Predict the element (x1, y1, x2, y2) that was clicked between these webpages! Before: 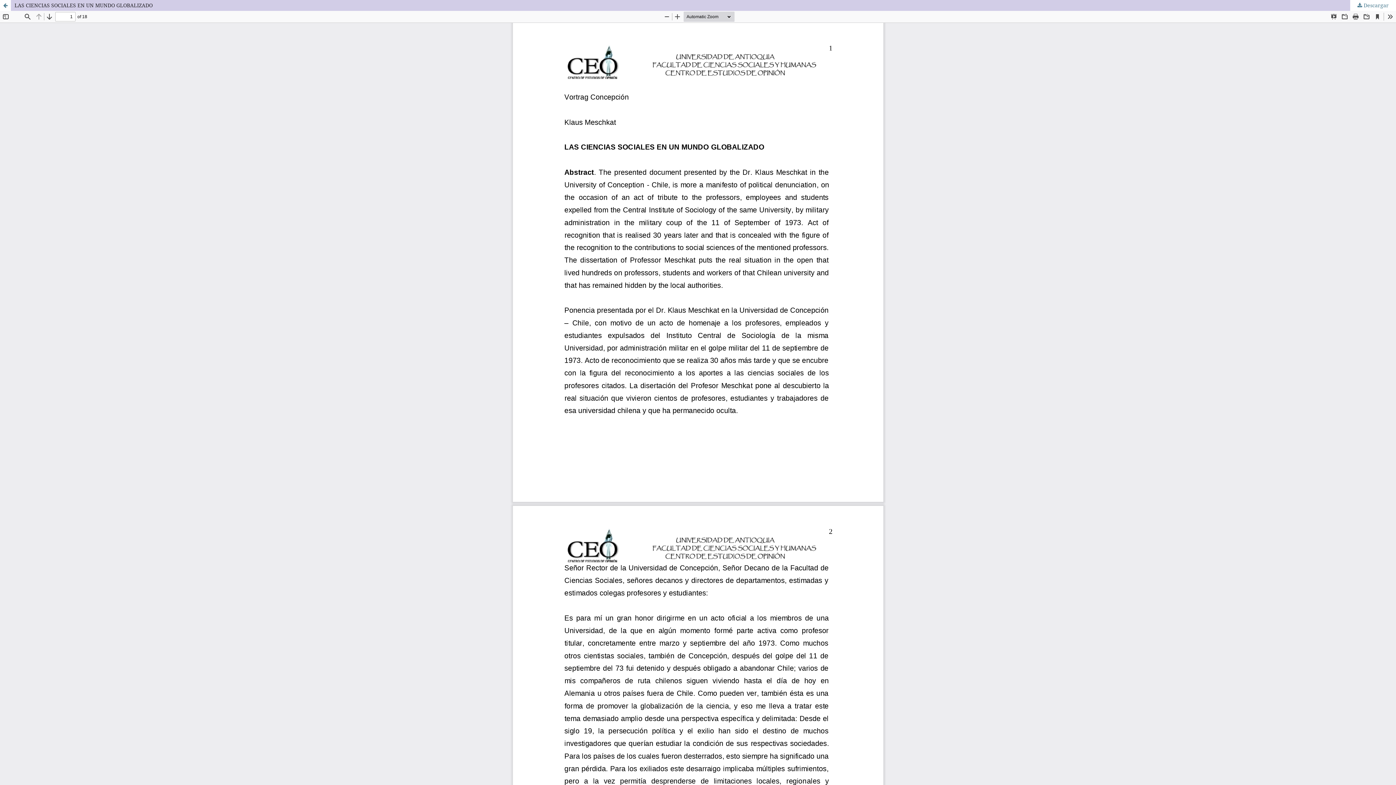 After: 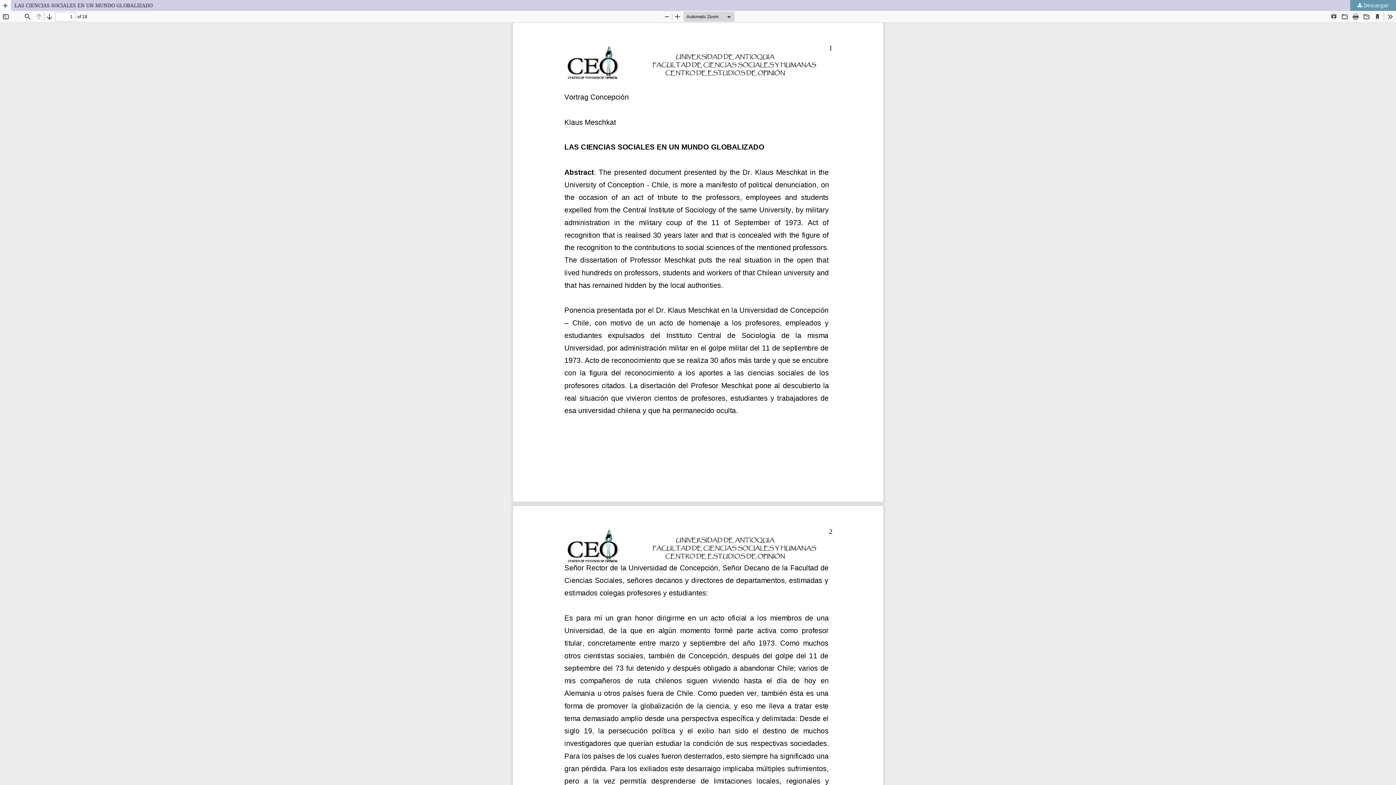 Action: bbox: (1350, 0, 1396, 10) label:  Descargar